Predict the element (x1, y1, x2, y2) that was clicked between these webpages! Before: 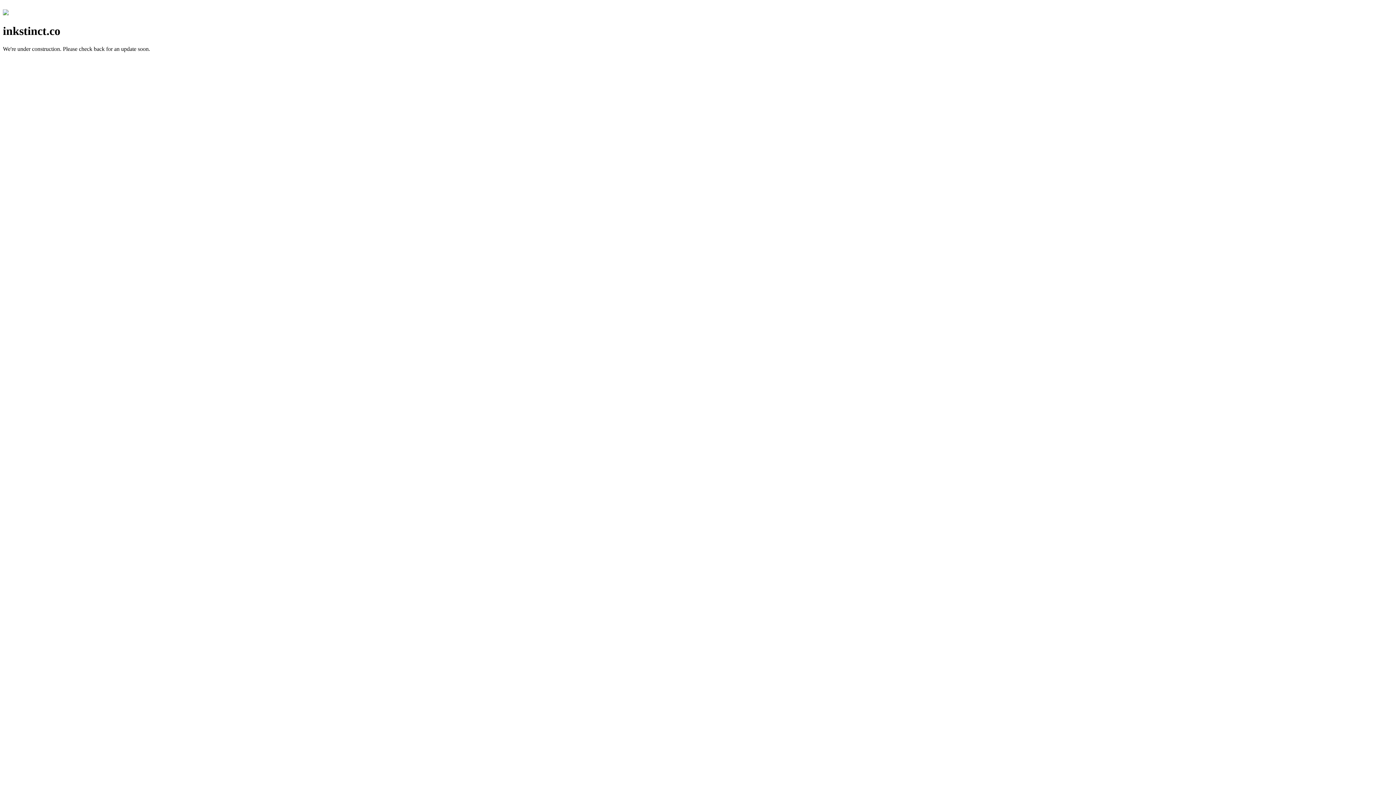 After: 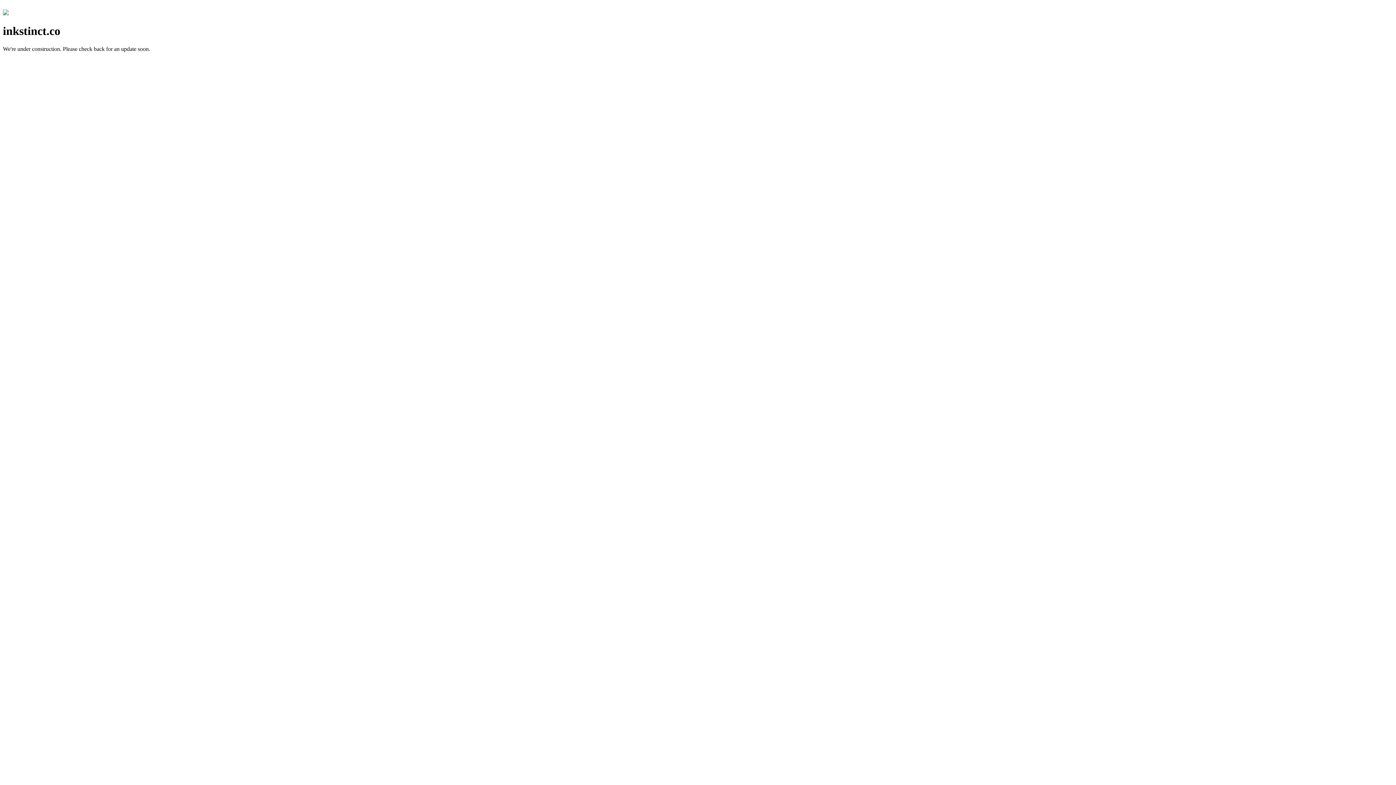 Action: bbox: (2, 10, 8, 16)